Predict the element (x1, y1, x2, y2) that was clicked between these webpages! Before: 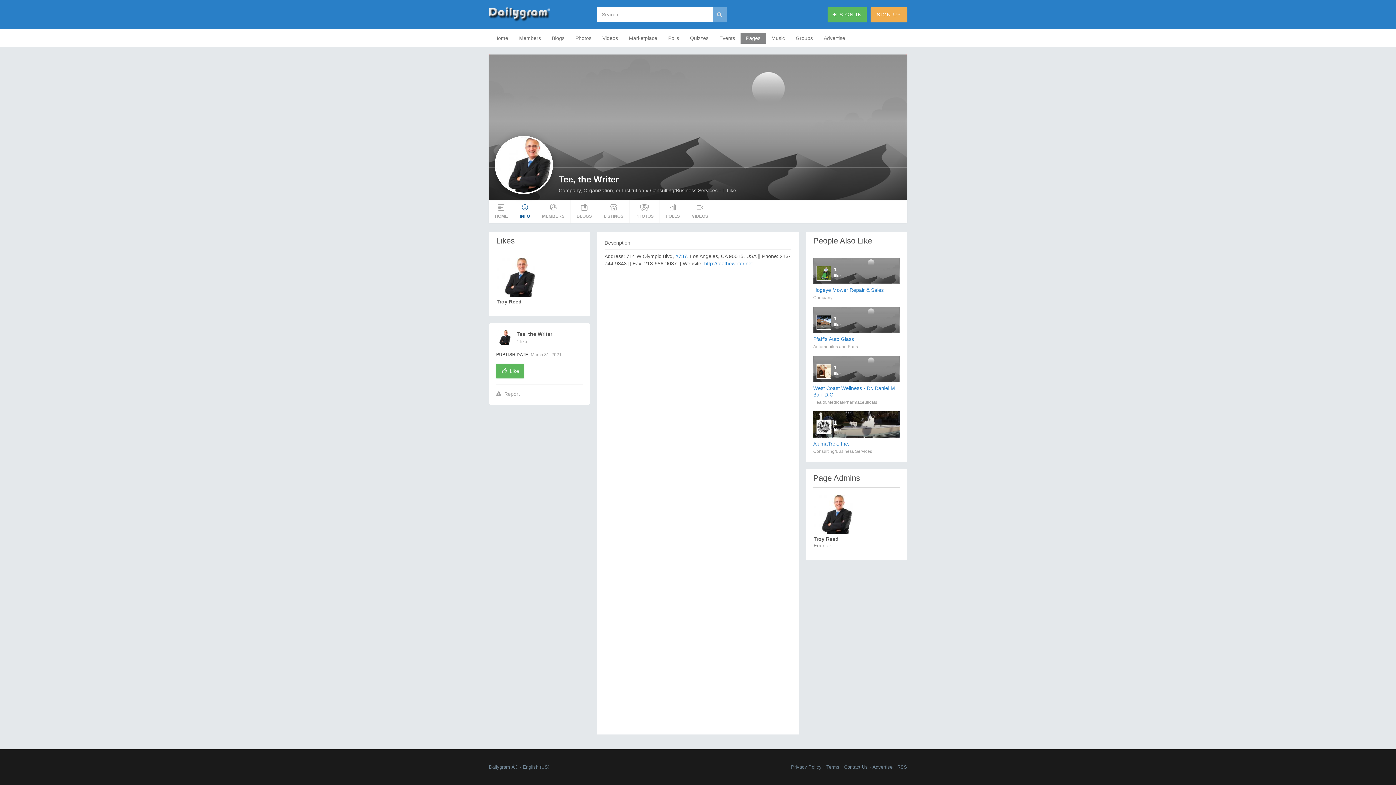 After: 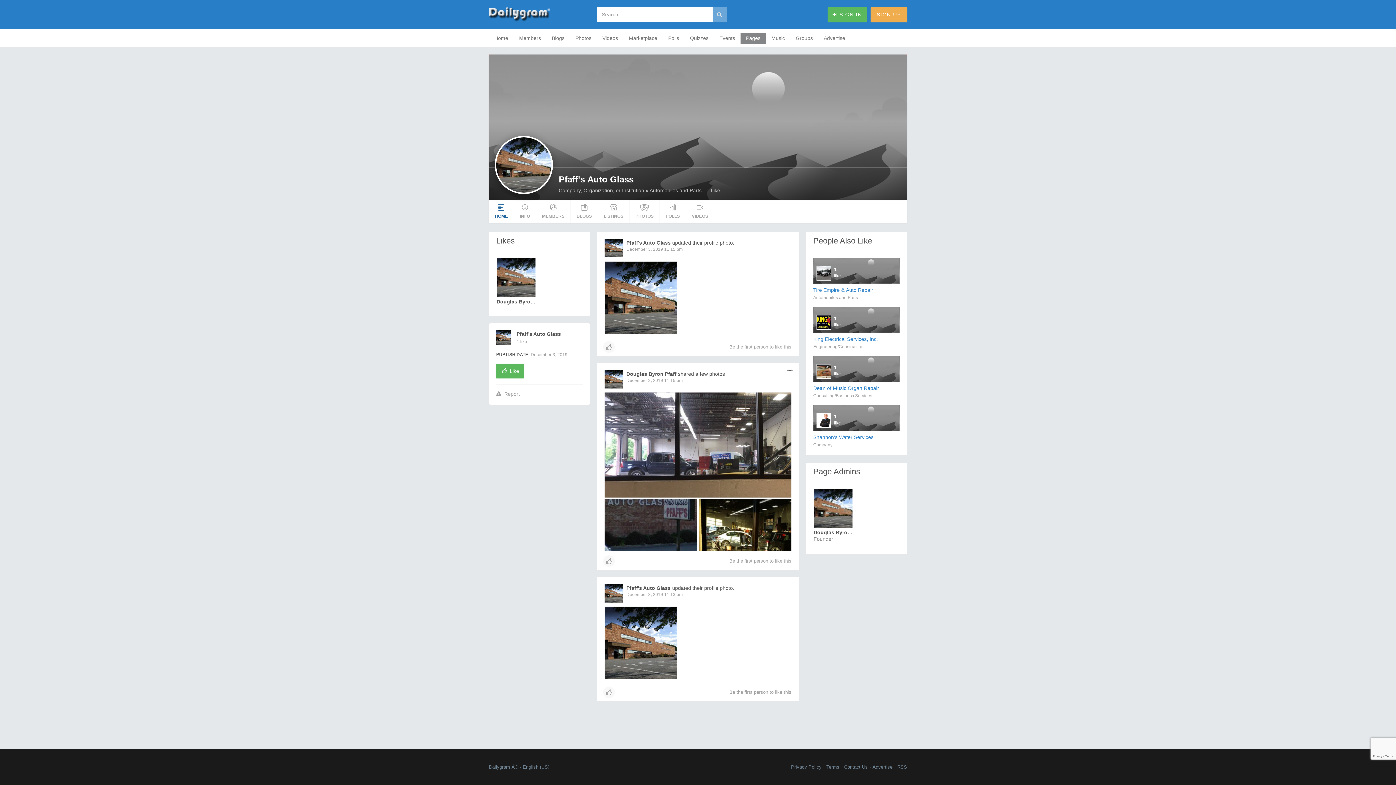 Action: bbox: (816, 315, 831, 329)